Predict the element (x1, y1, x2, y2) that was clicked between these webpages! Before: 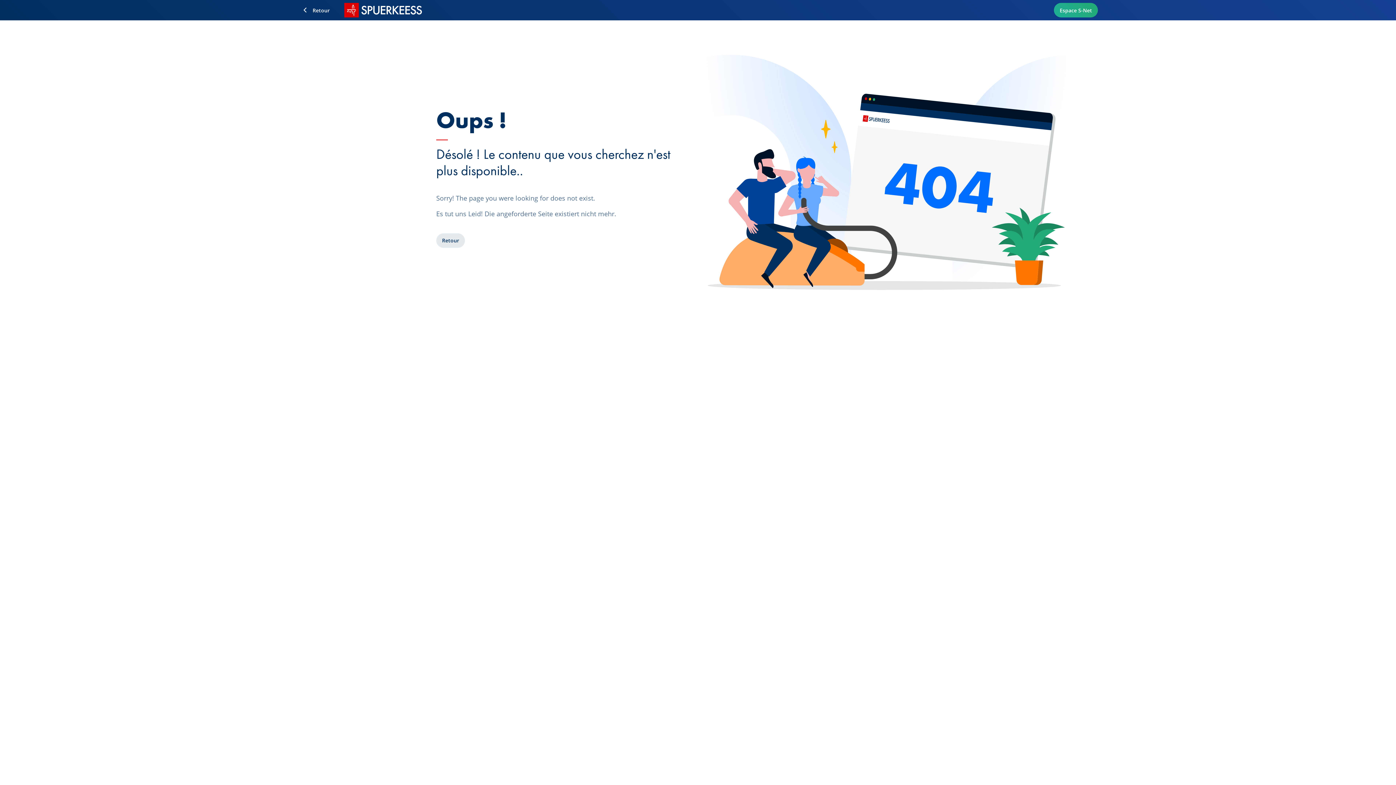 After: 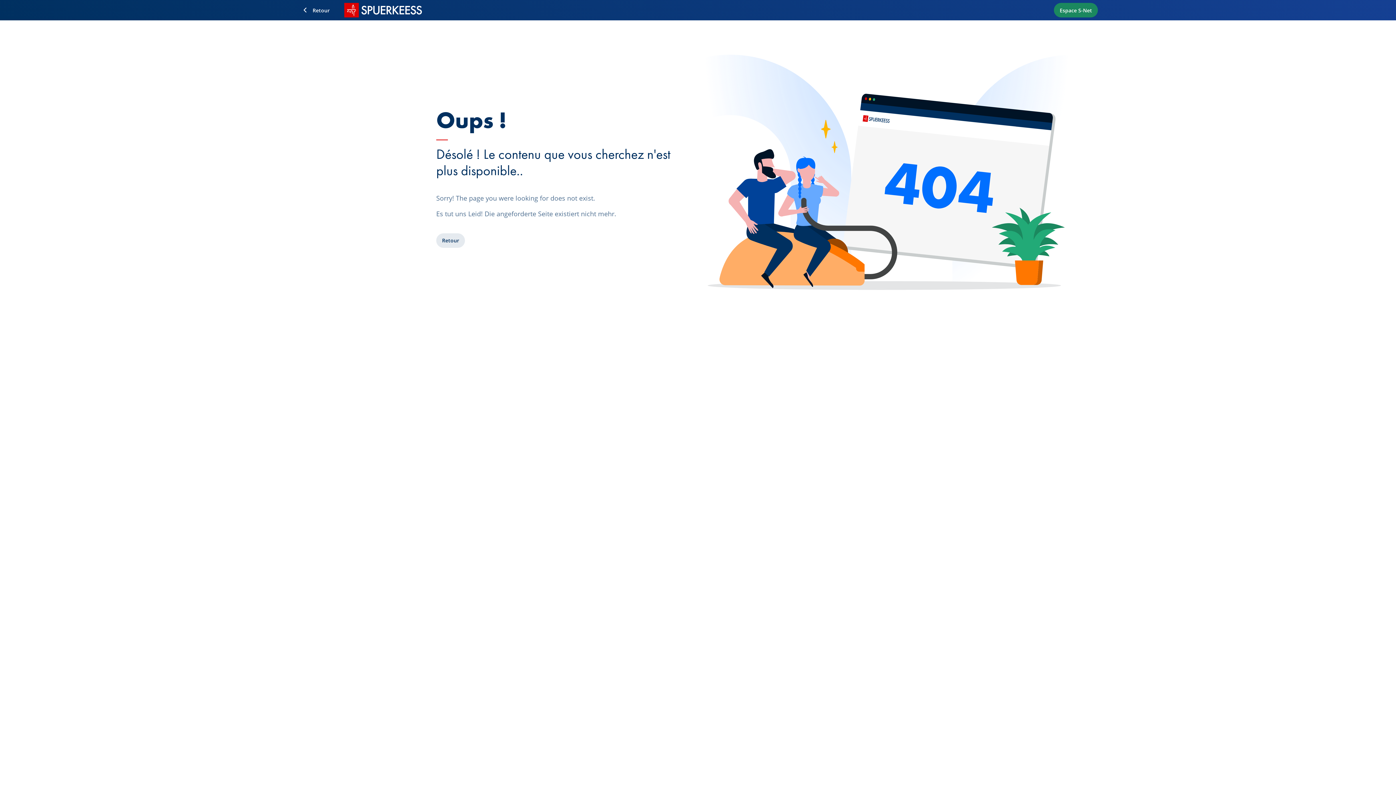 Action: bbox: (1054, 2, 1098, 17) label: Espace S-Net